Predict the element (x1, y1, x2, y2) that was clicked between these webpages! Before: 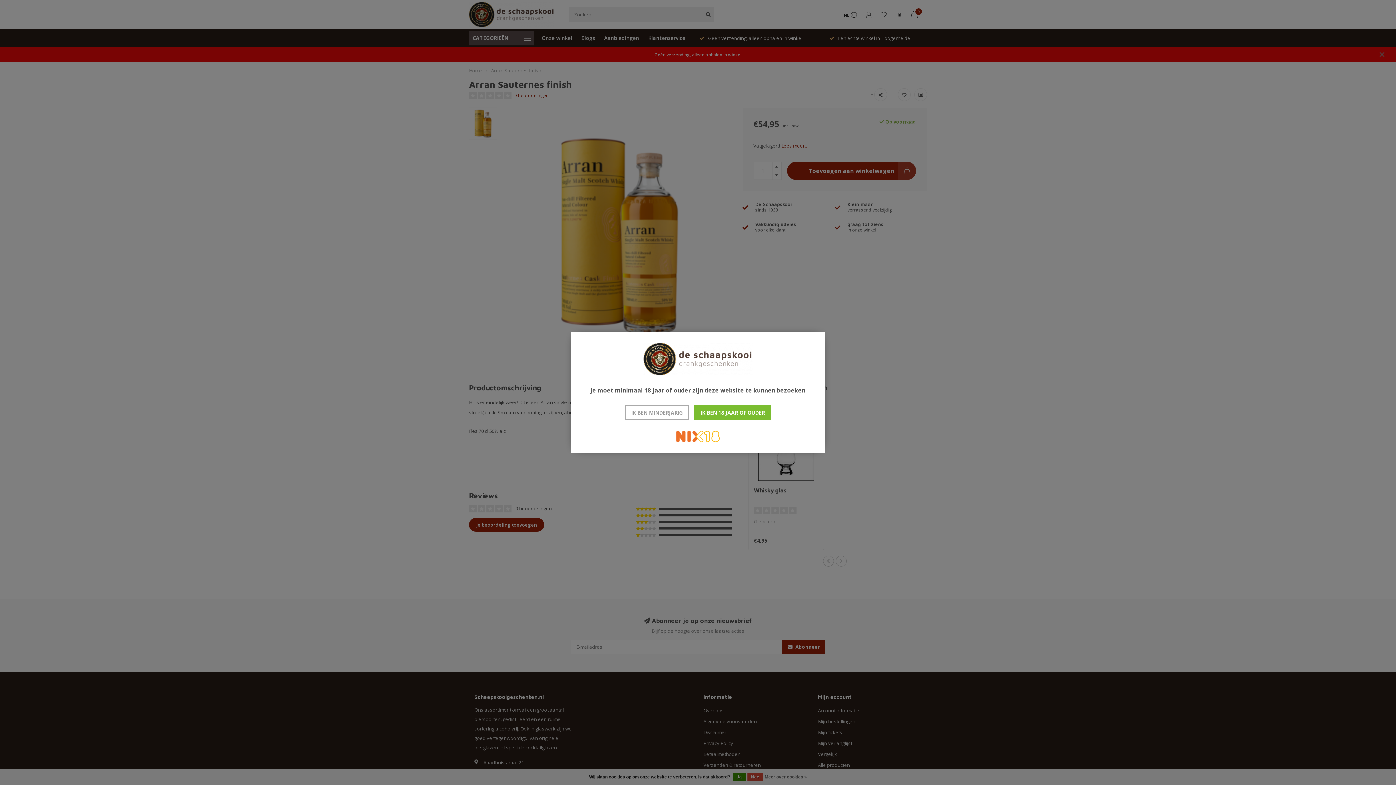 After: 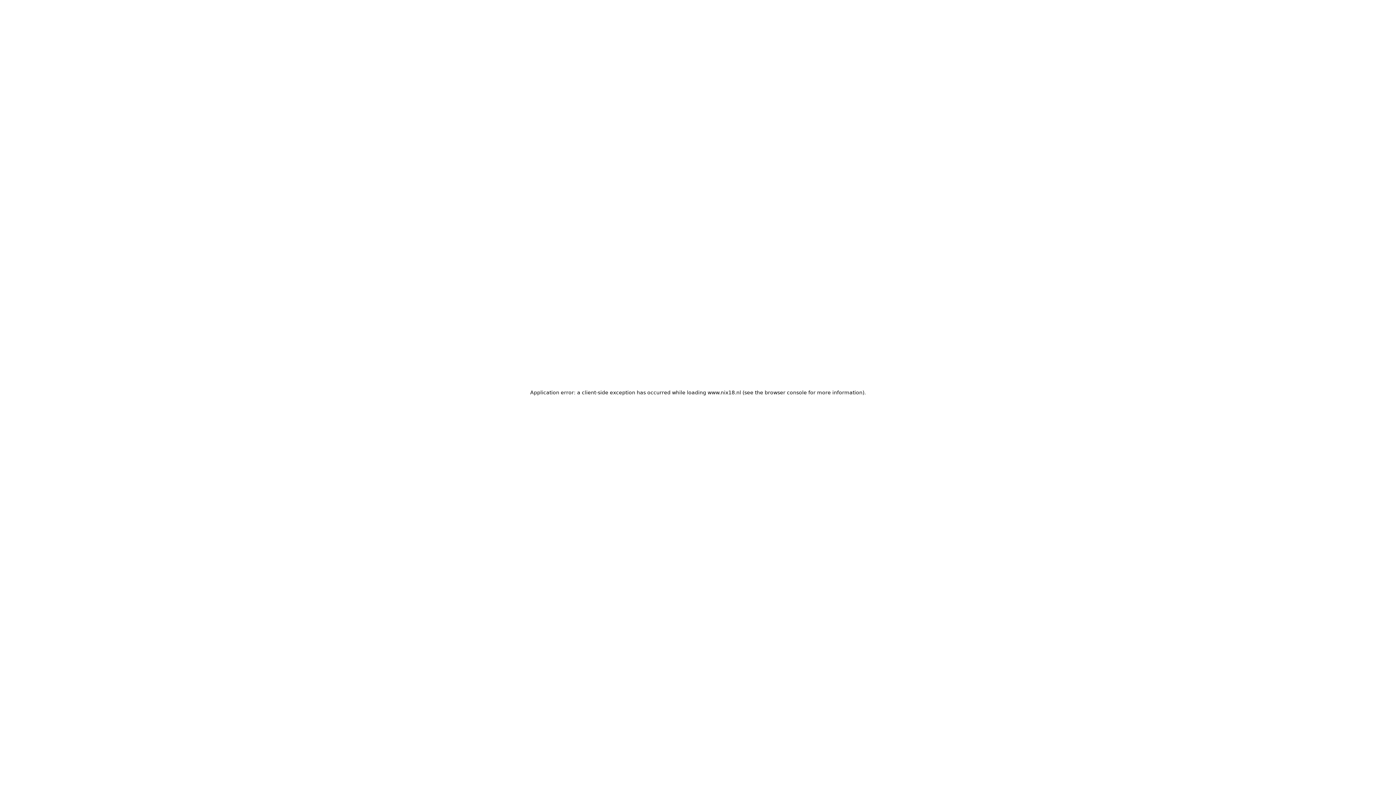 Action: bbox: (625, 405, 689, 419) label: IK BEN MINDERJARIG